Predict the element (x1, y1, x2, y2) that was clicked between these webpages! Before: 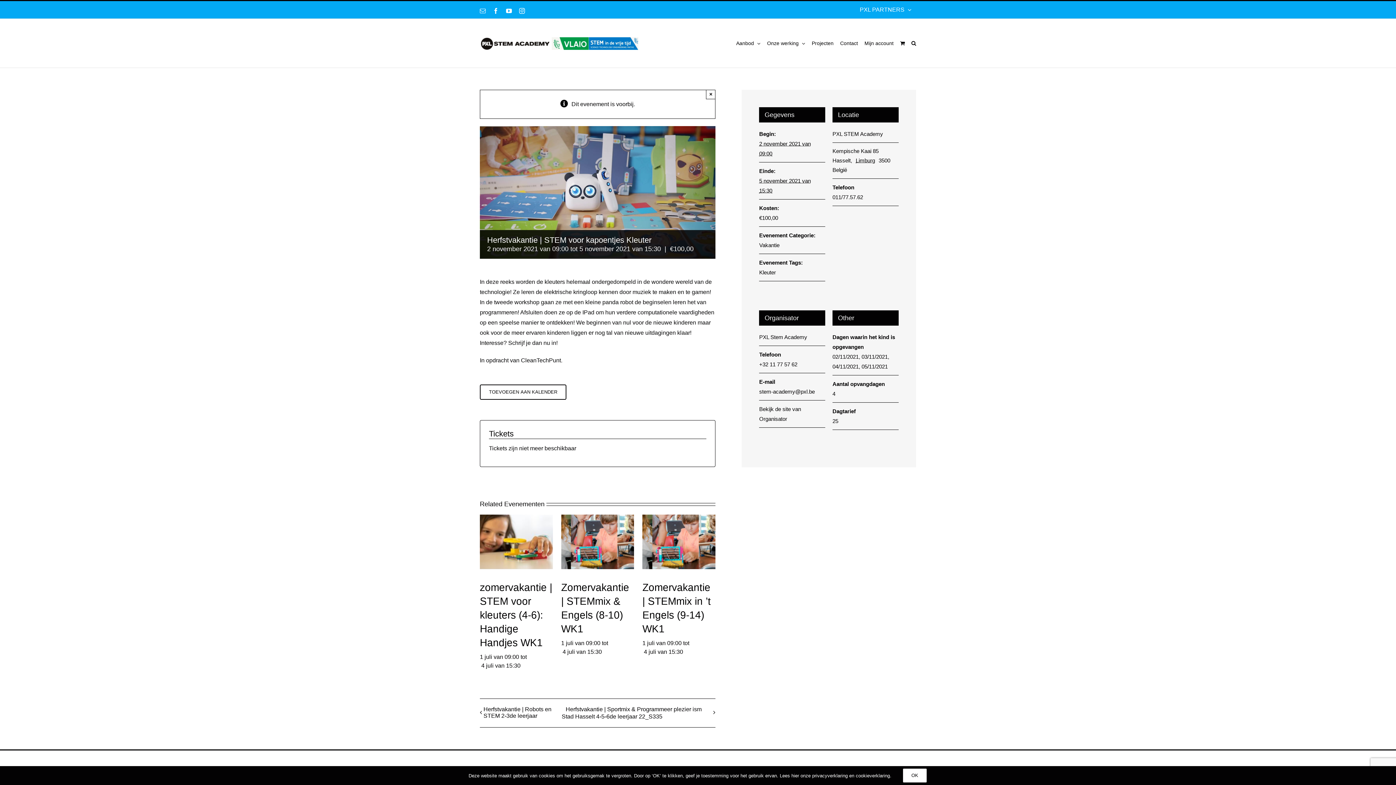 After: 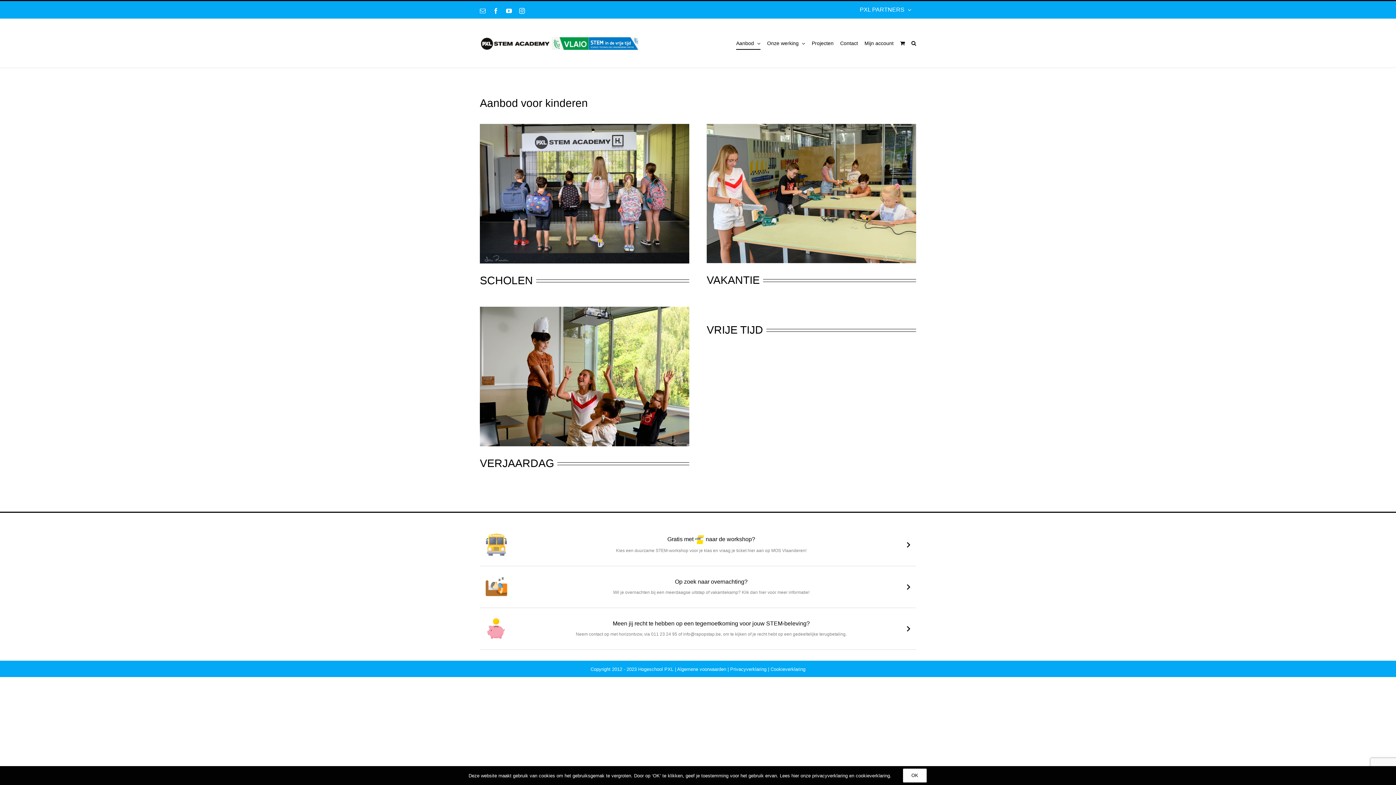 Action: label: Aanbod bbox: (736, 18, 760, 67)